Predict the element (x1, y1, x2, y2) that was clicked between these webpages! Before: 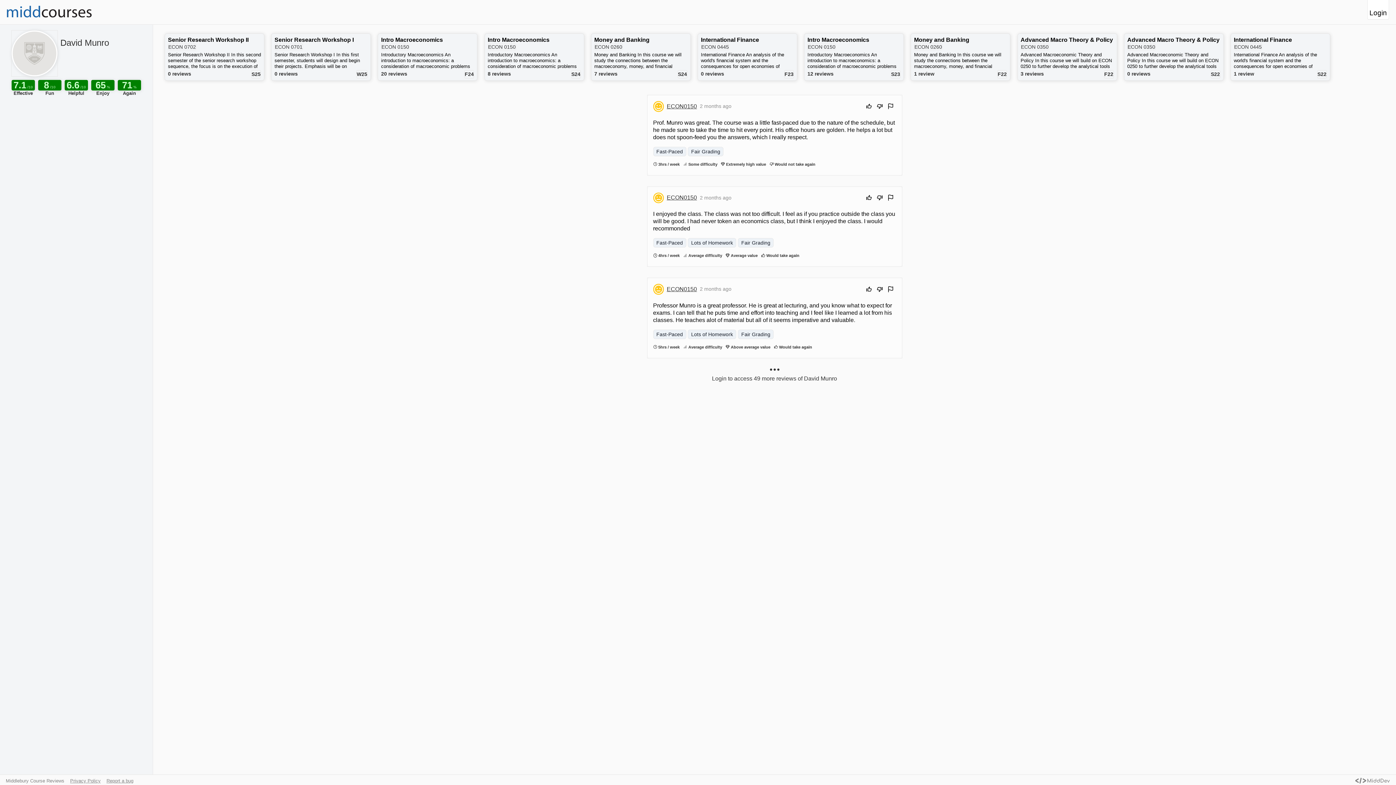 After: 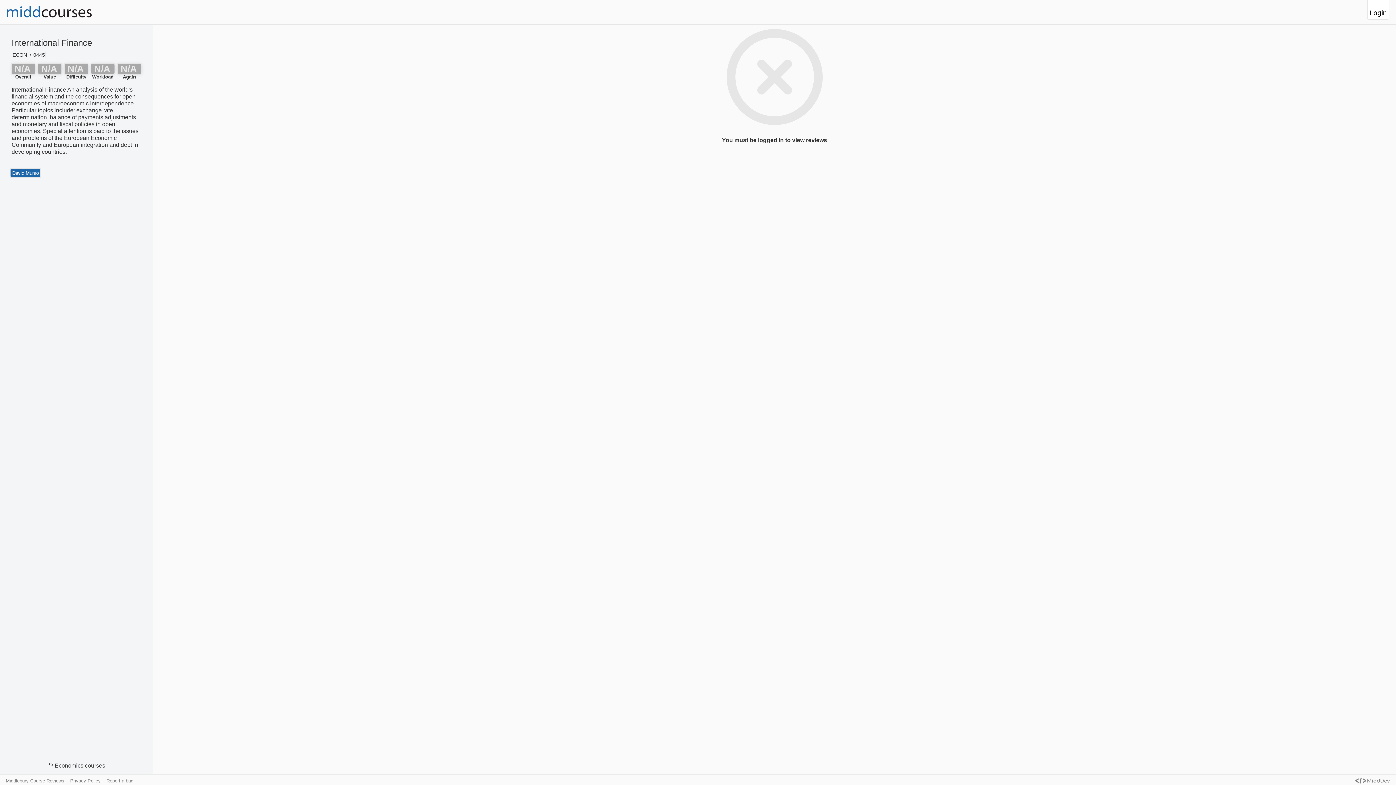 Action: label: International Finance
ECON 0445

International Finance An analysis of the world's financial system and the consequences for open economies of macroeconomic interdependence. Particular topics include: exchange rate determination, balance of payments adjustments, and monetary and fiscal policies in open economies. Special attention is paid to the issues and problems of the European Economic Community and European integration and debt in developing countries.

1 review
S22 bbox: (1230, 33, 1330, 80)